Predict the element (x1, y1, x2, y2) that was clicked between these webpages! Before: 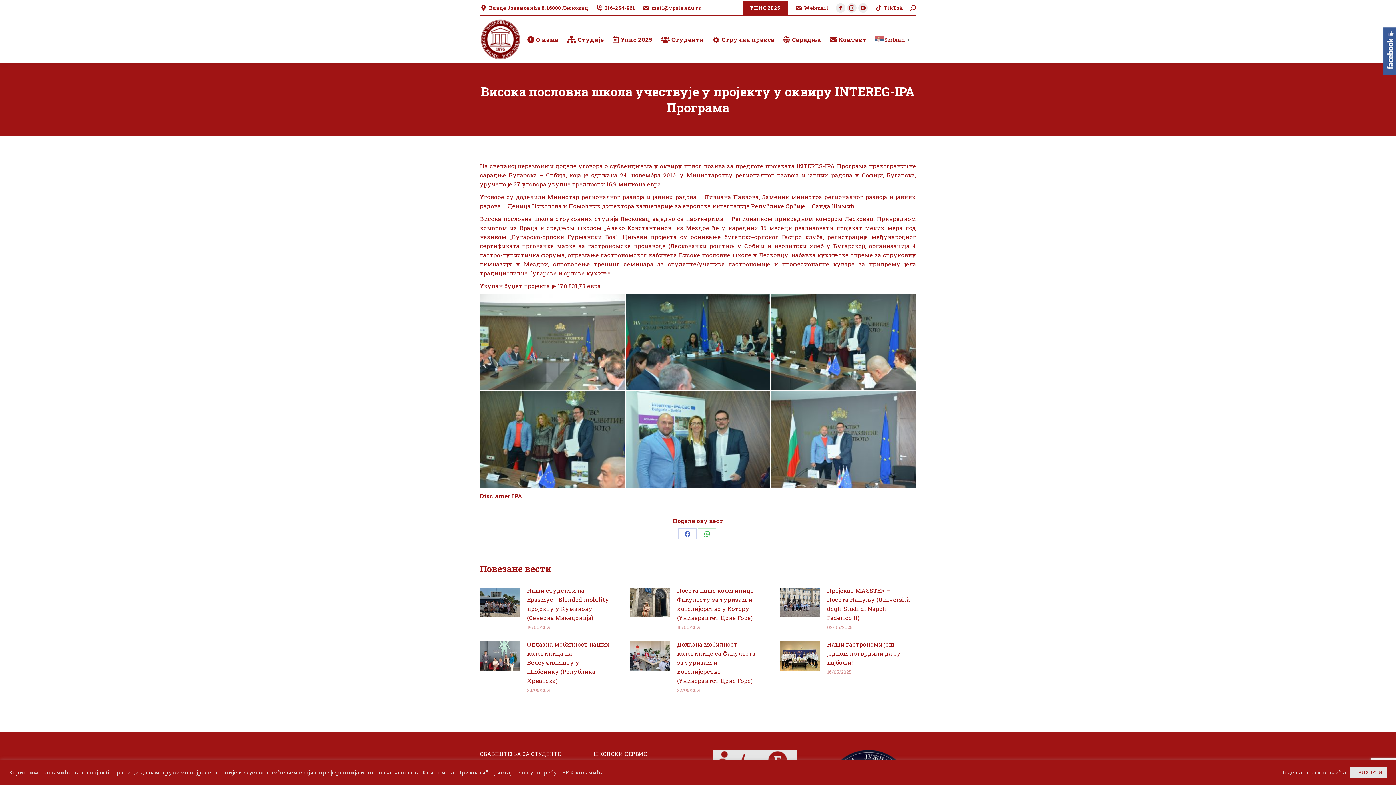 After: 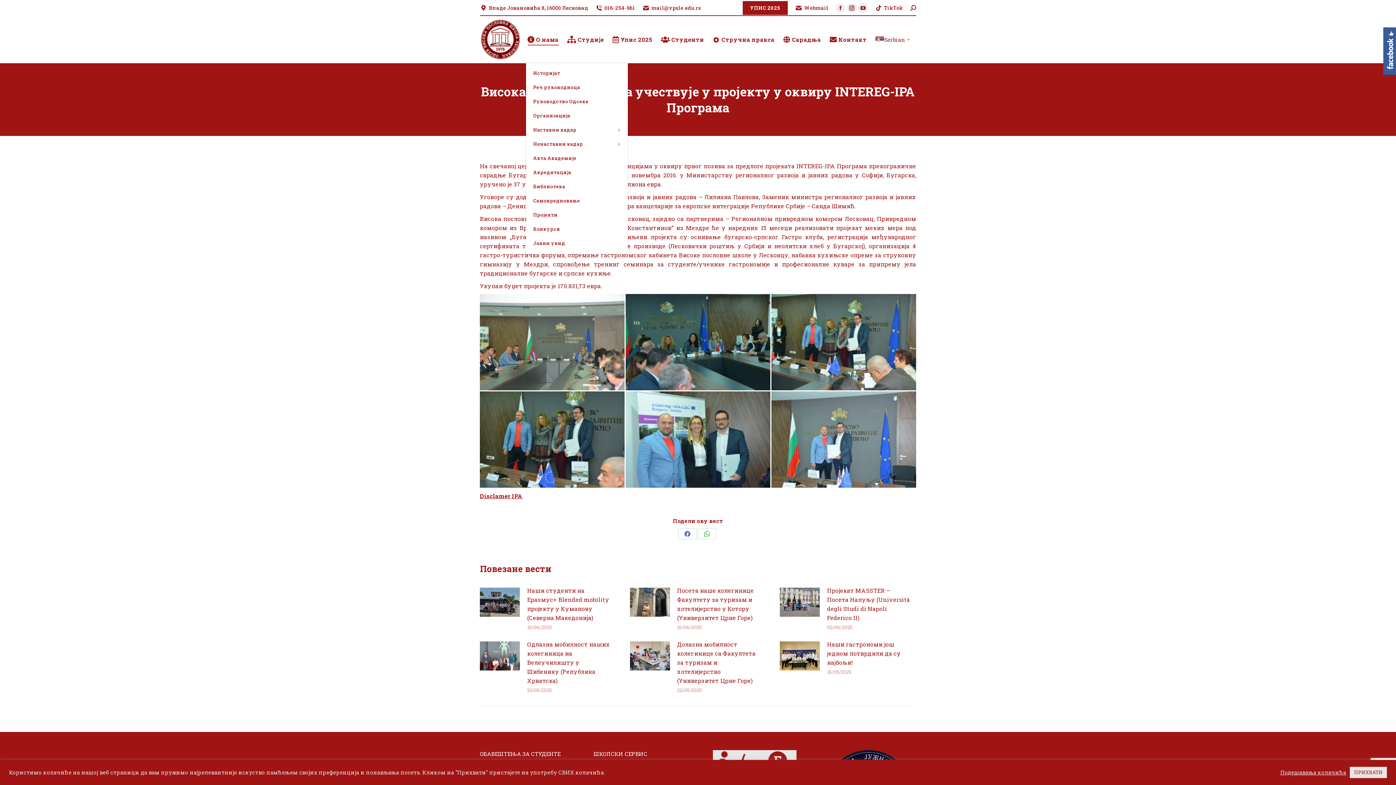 Action: label: О нама bbox: (526, 22, 560, 56)